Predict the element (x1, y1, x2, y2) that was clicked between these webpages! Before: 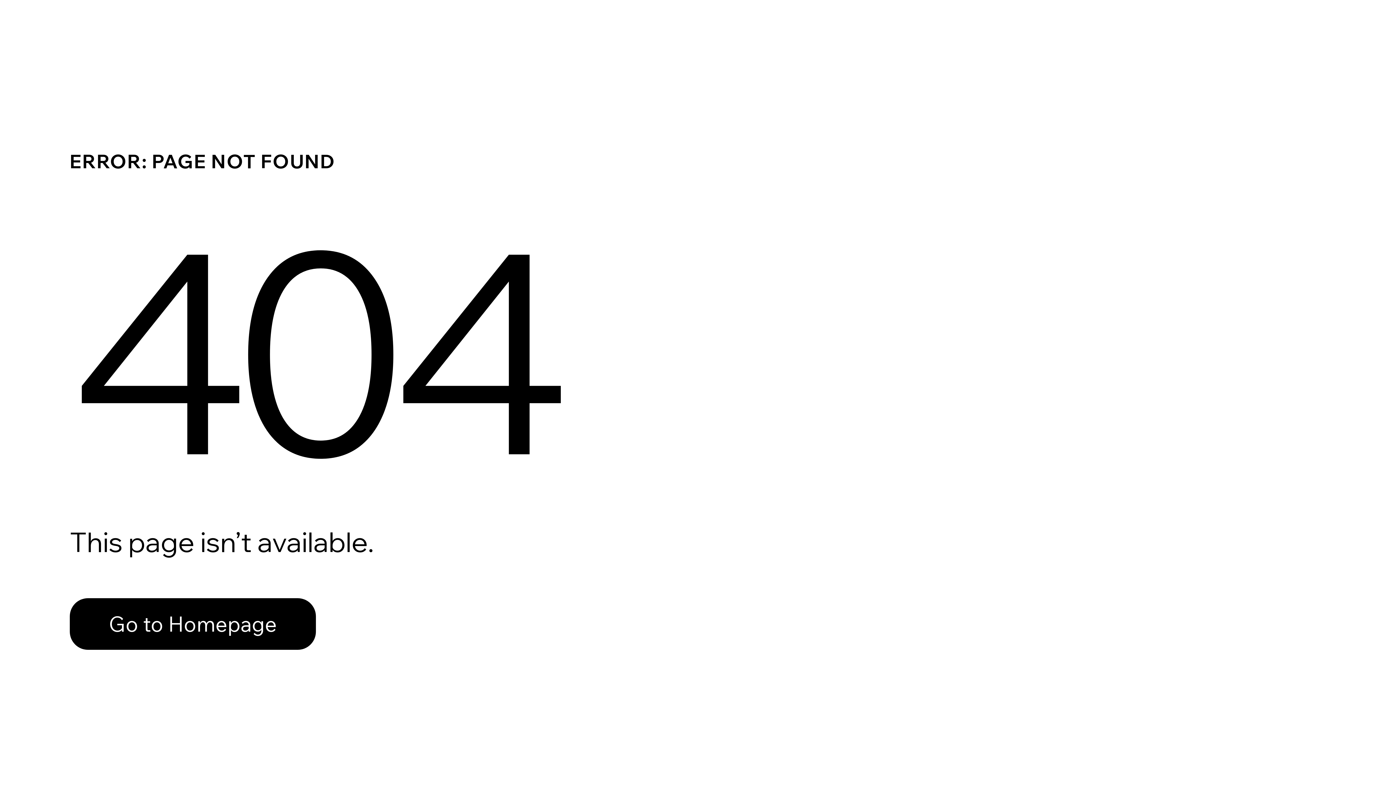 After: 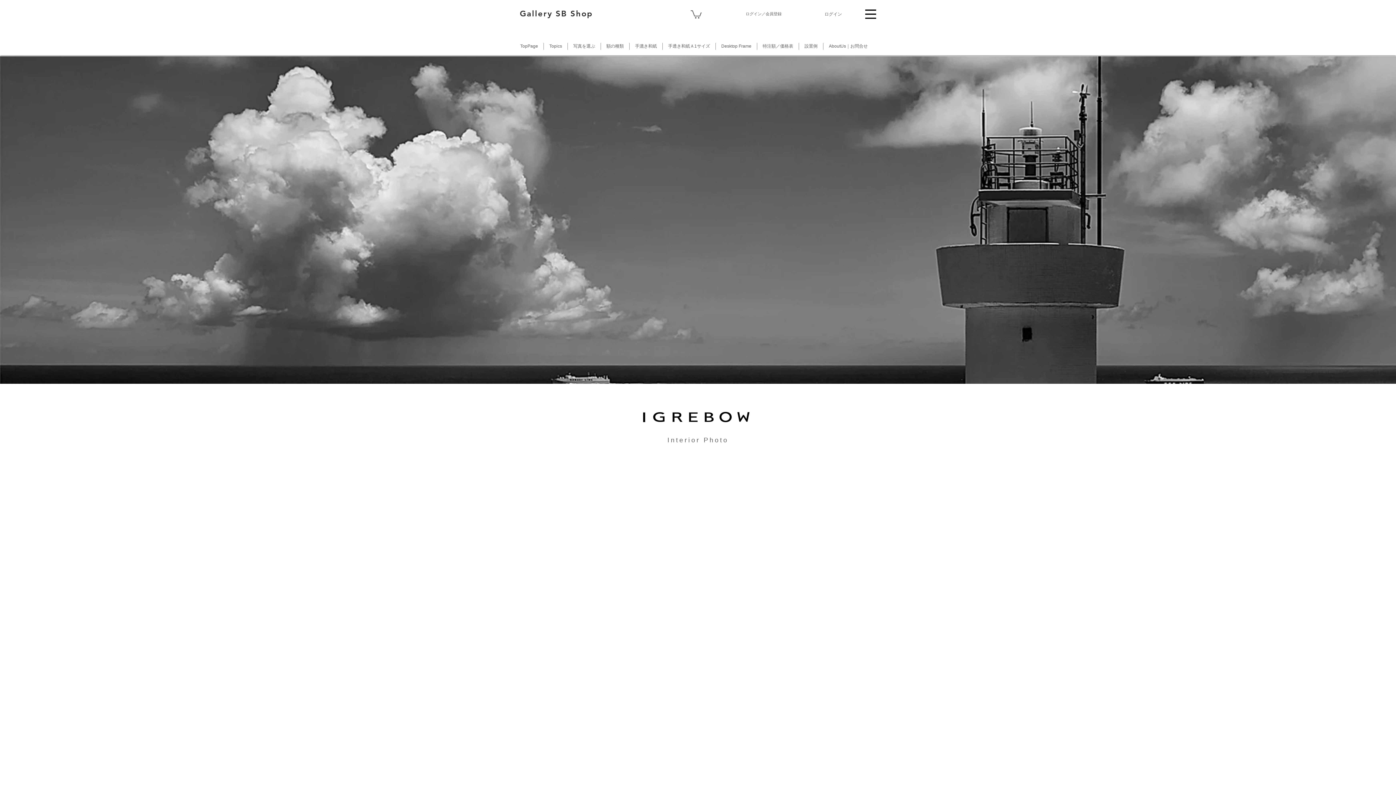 Action: label: Go to Homepage bbox: (69, 598, 316, 650)